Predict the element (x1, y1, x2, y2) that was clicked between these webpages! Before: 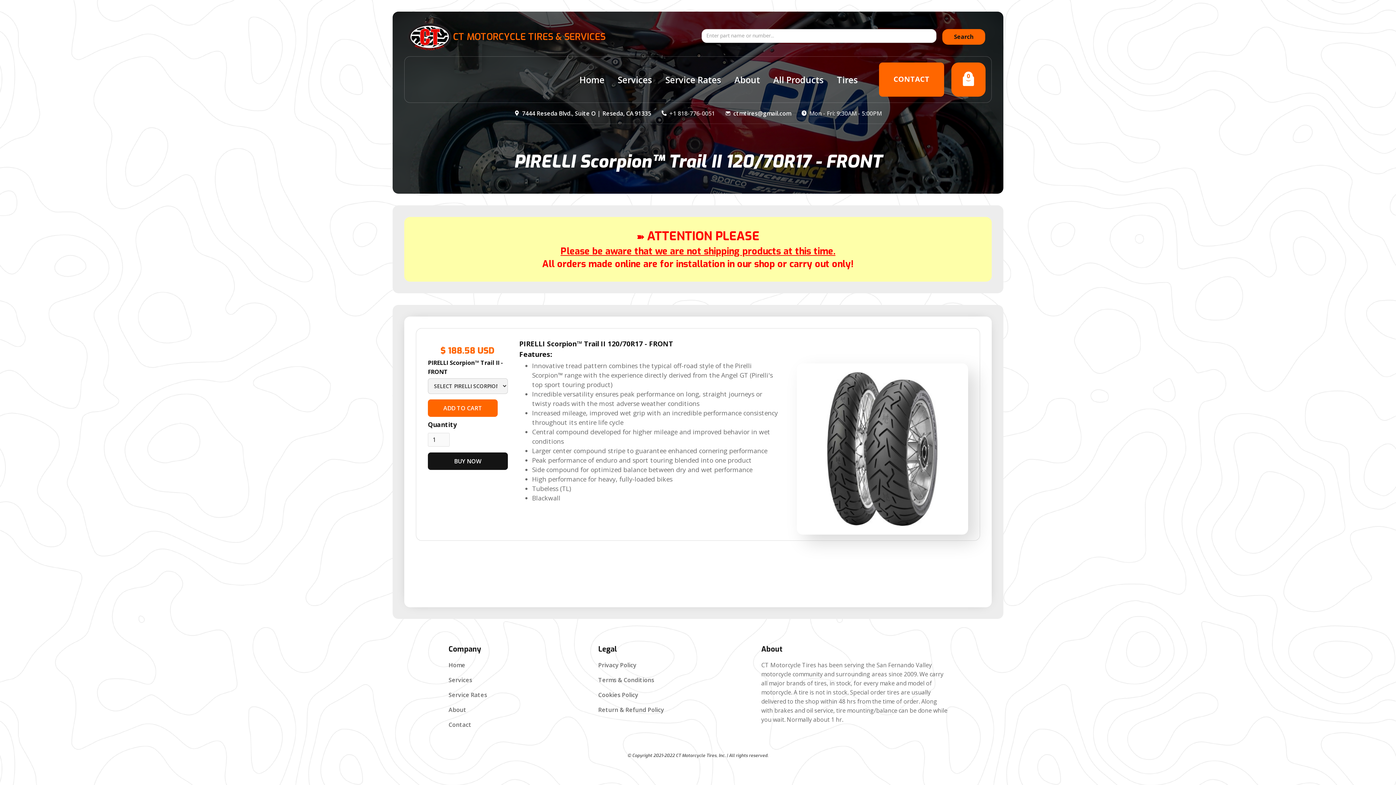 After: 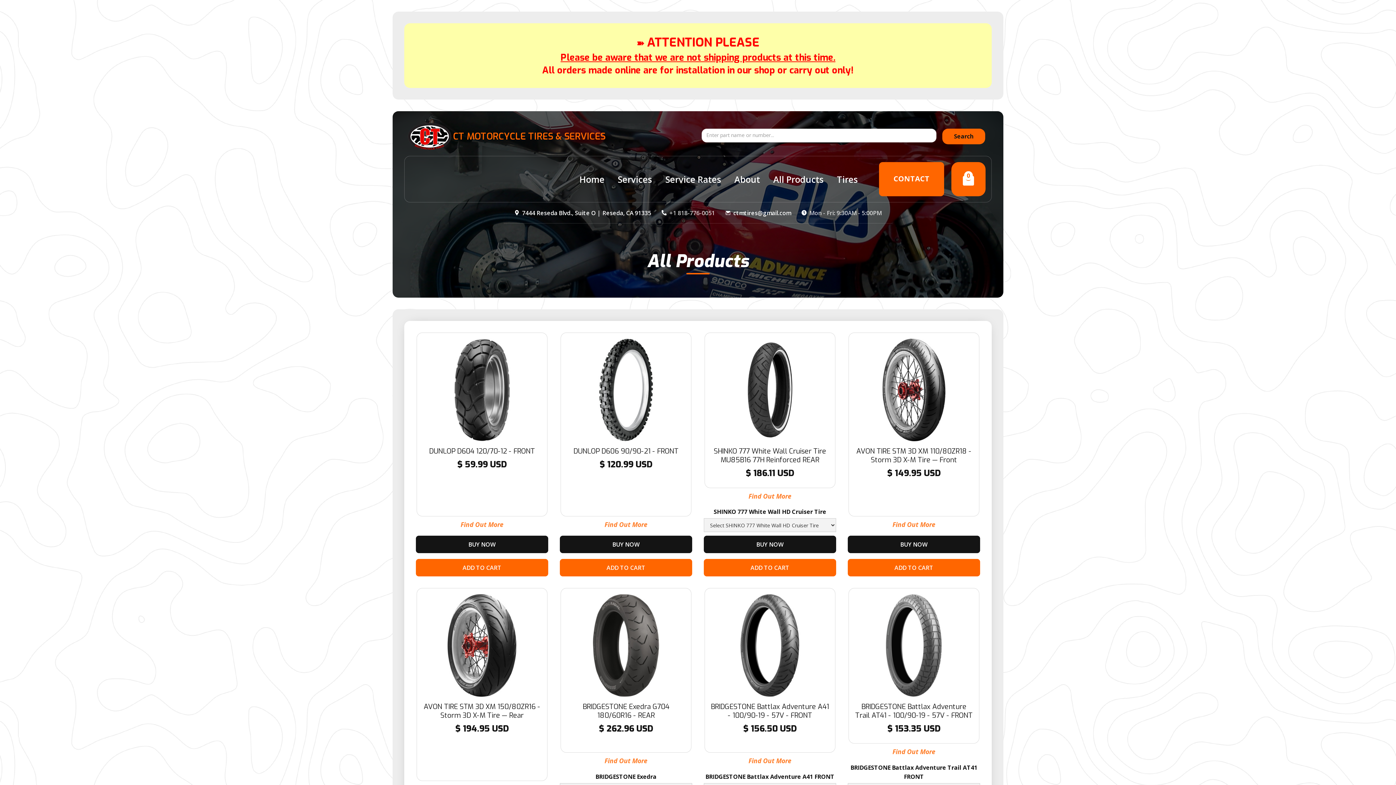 Action: bbox: (766, 72, 830, 86) label: All Products